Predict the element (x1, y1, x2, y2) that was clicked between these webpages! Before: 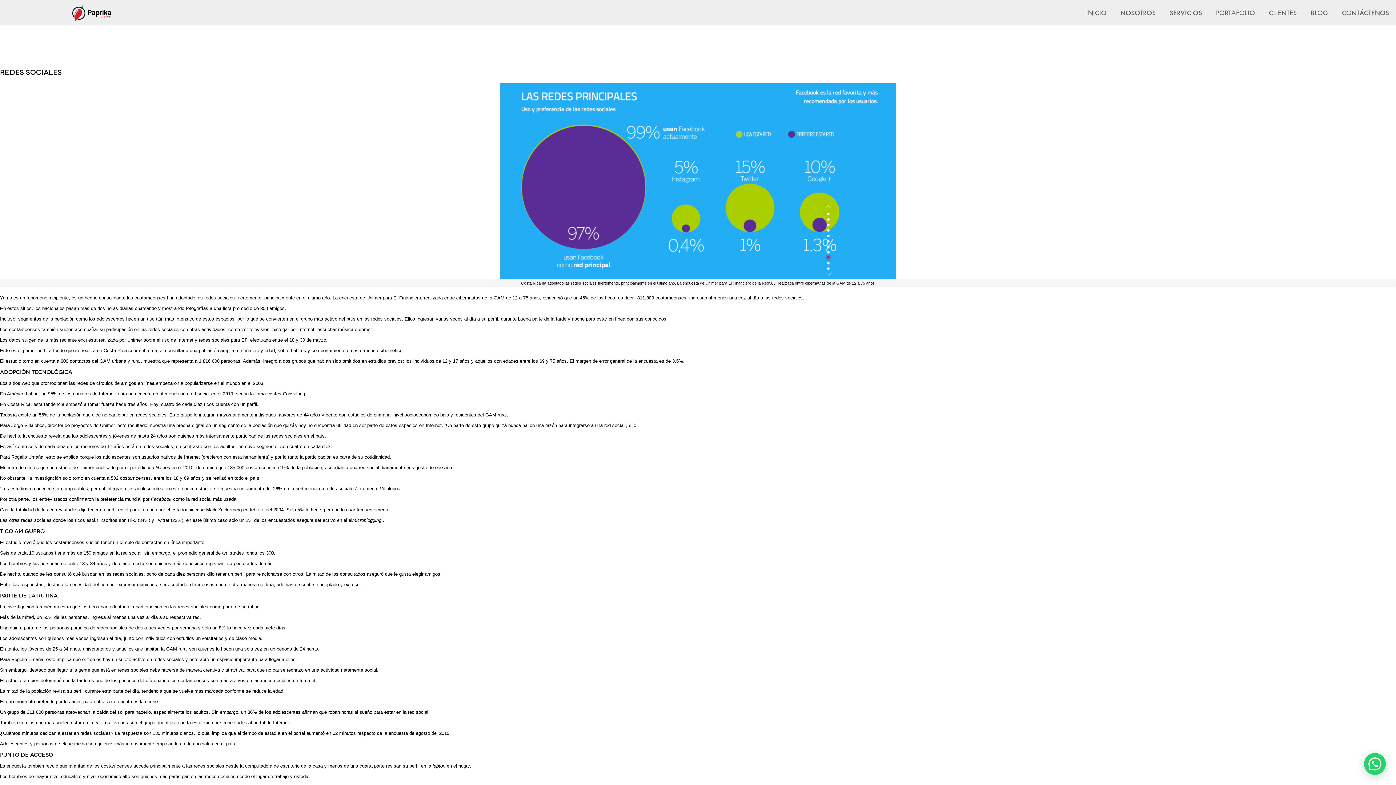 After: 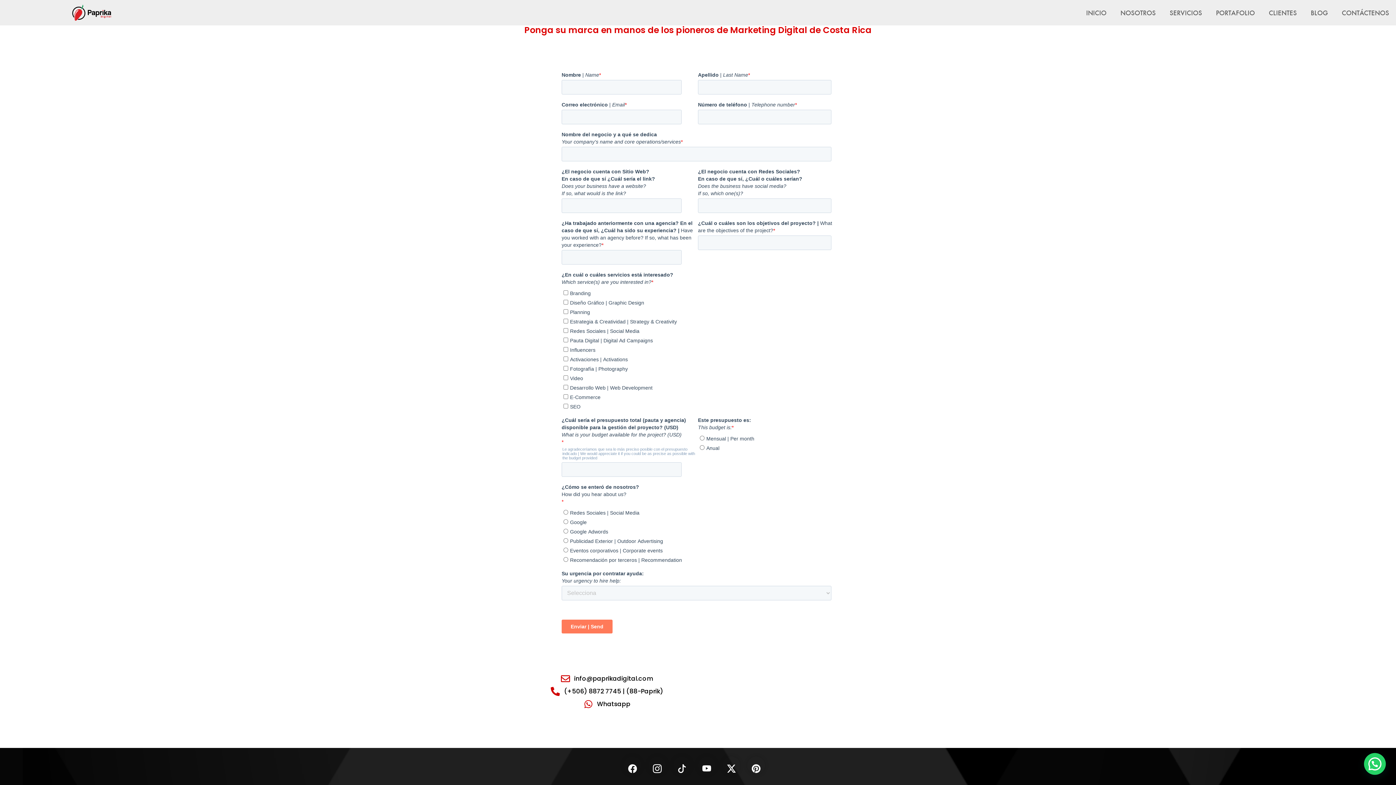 Action: bbox: (1335, 0, 1396, 25) label: CONTÁCTENOS